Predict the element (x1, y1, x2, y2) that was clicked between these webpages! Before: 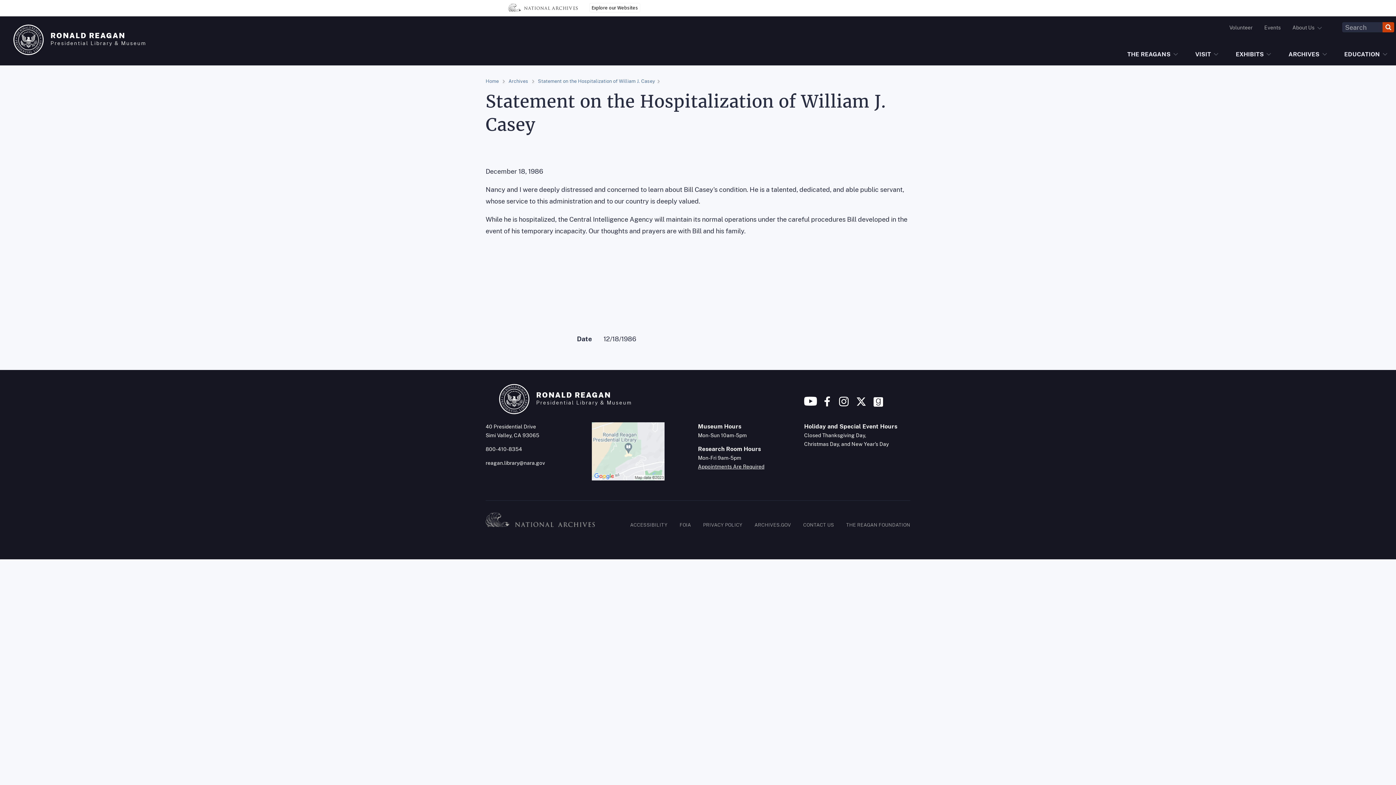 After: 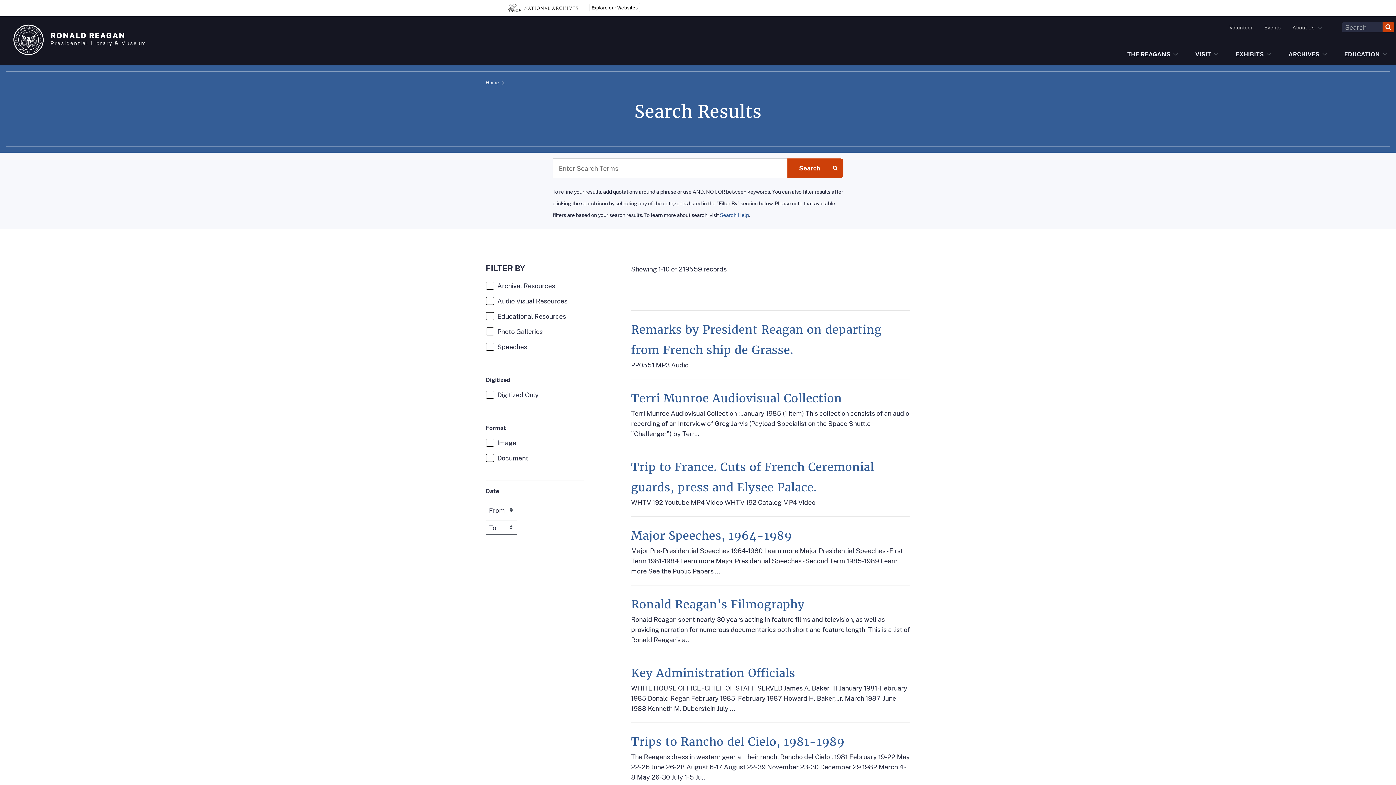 Action: bbox: (1382, 22, 1394, 32) label: Search